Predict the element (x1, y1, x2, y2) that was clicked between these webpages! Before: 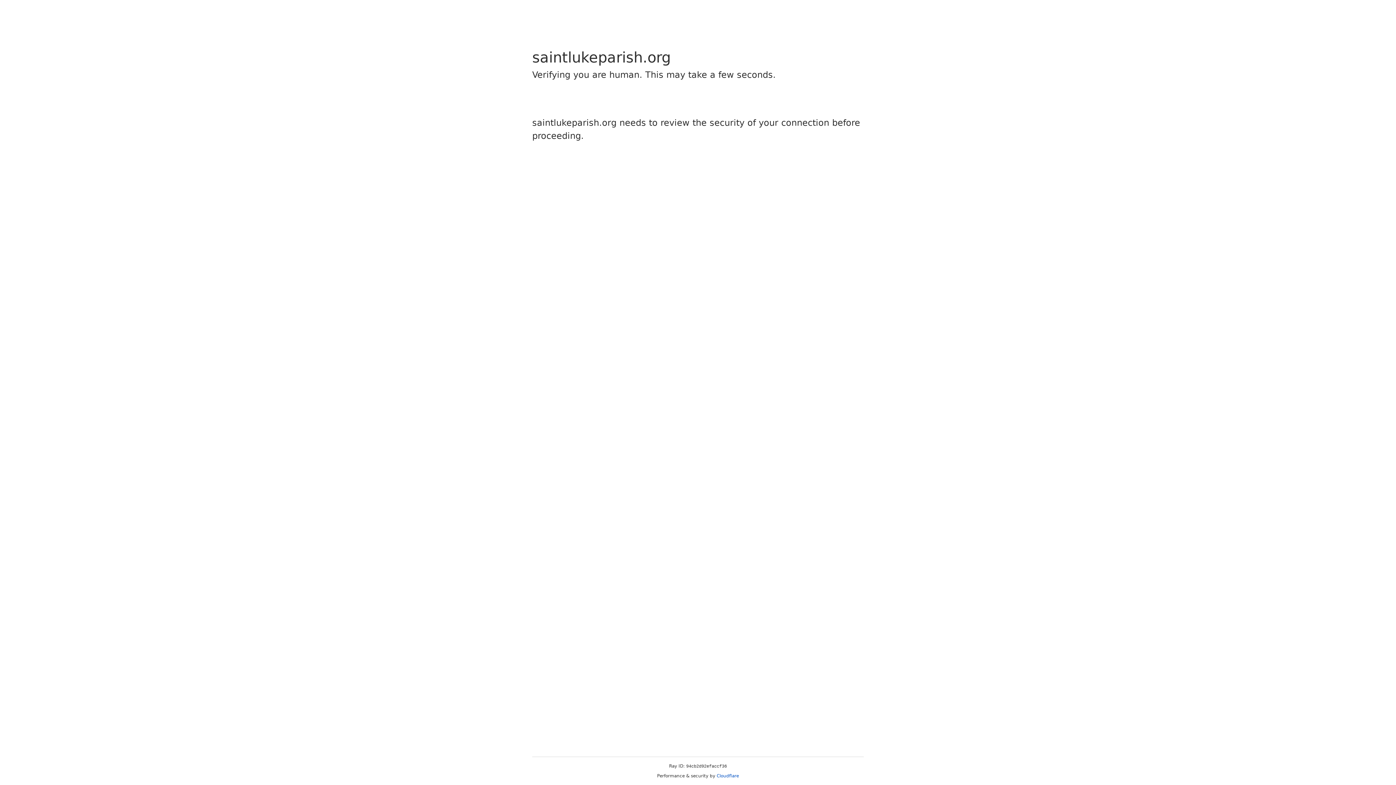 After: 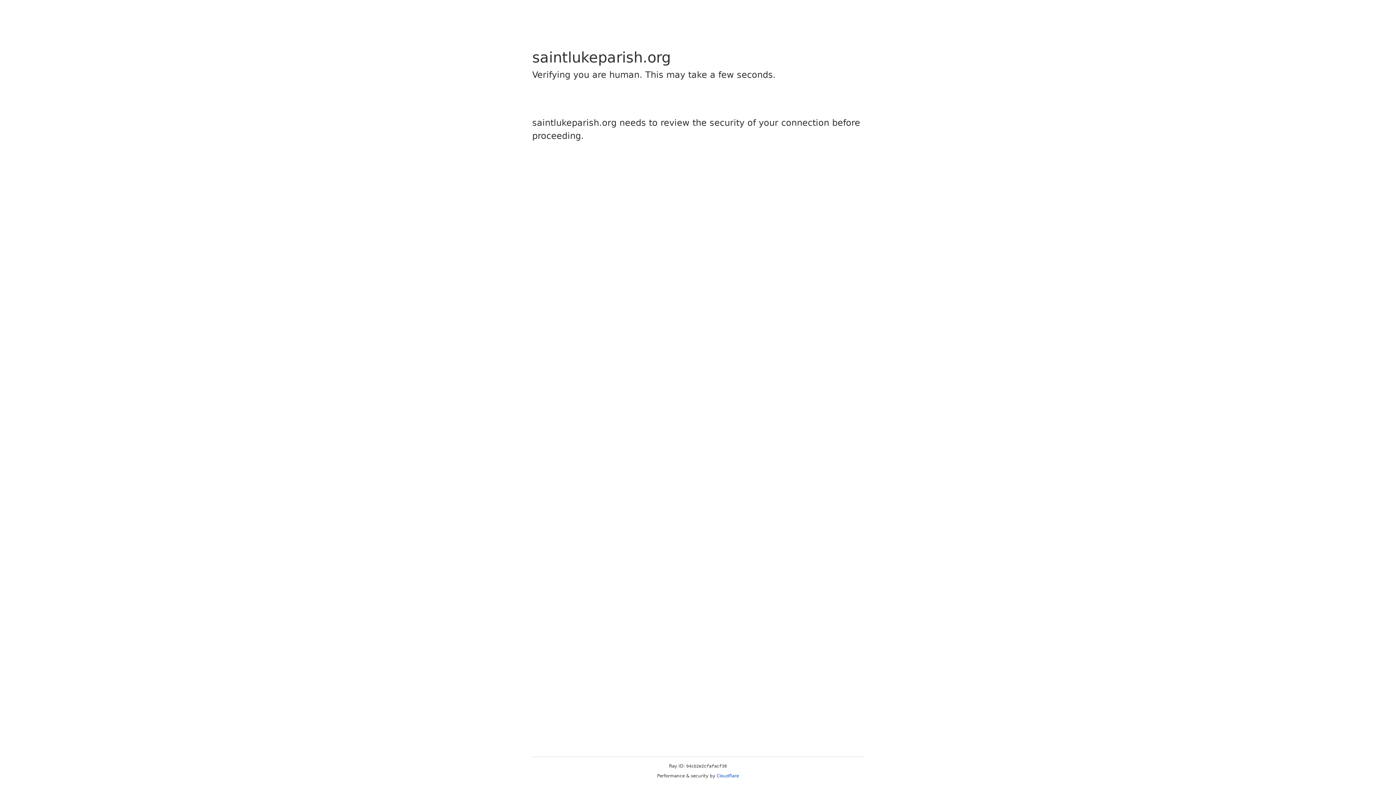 Action: bbox: (716, 773, 739, 778) label: Cloudflare